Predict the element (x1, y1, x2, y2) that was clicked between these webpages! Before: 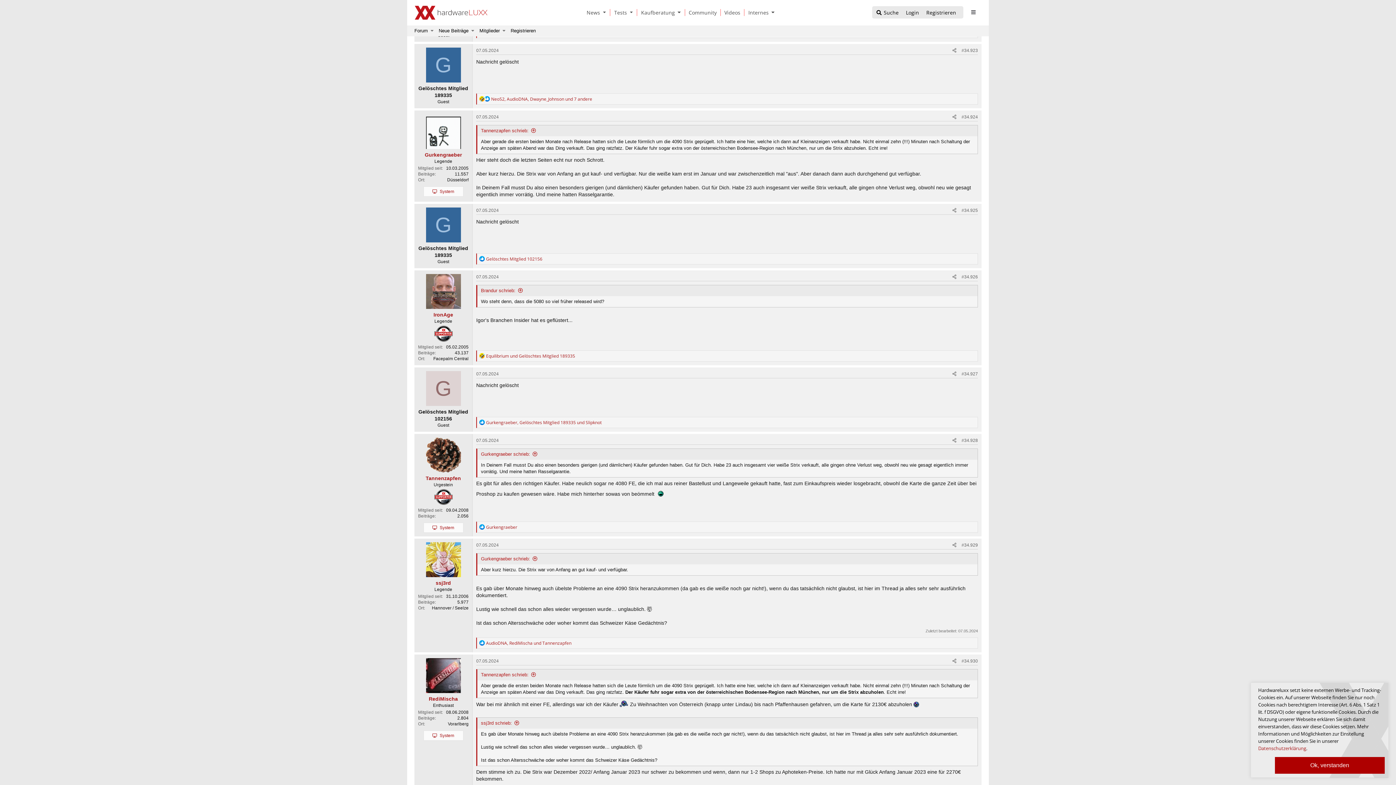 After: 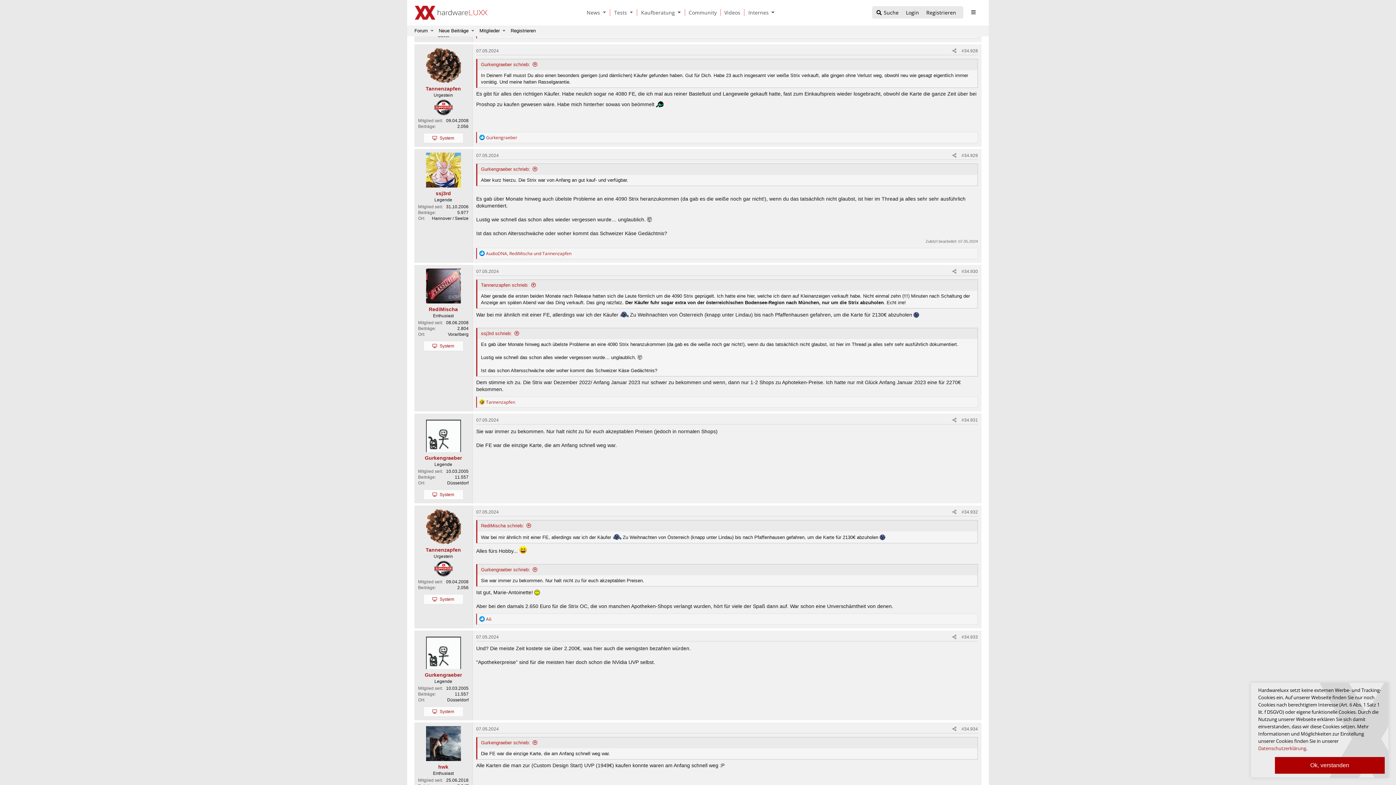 Action: label: #34.928 bbox: (961, 438, 978, 443)